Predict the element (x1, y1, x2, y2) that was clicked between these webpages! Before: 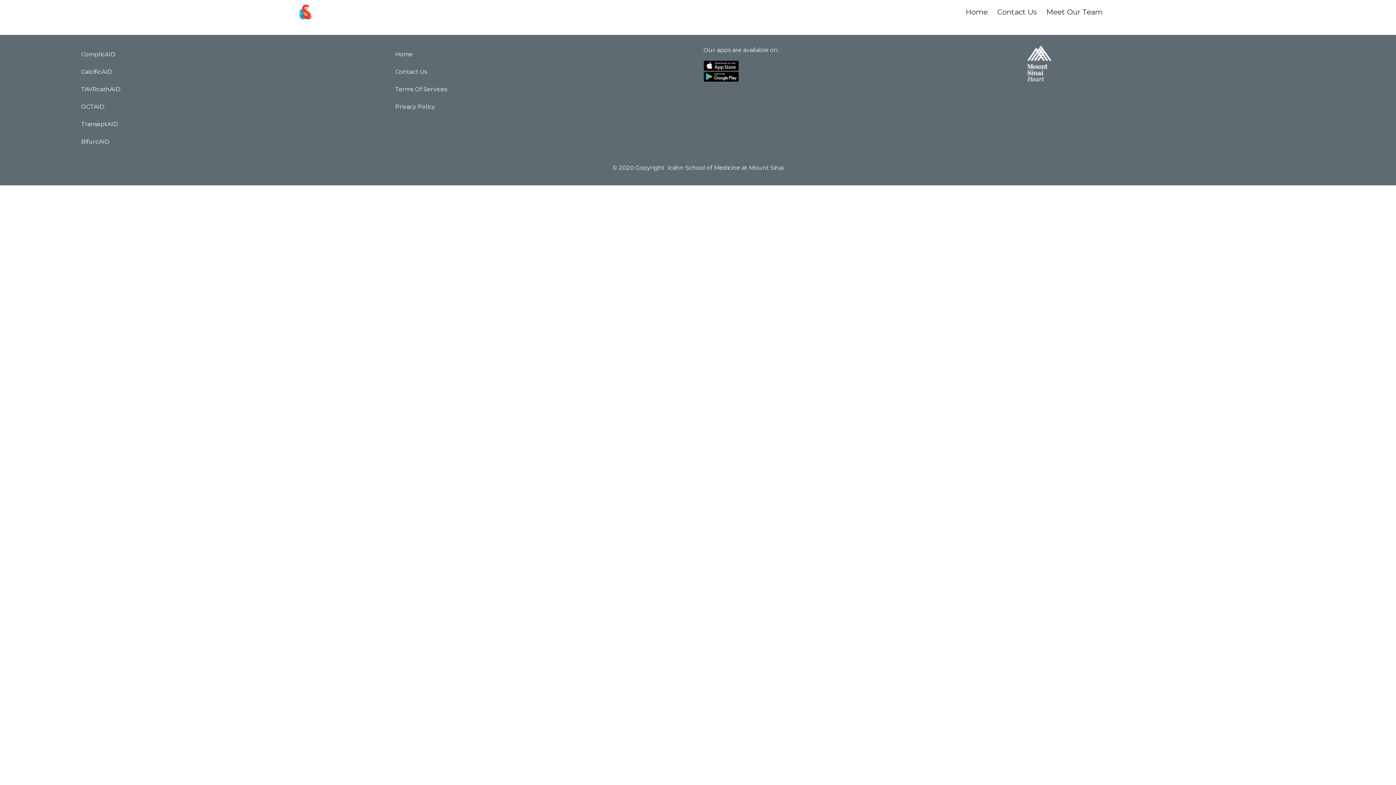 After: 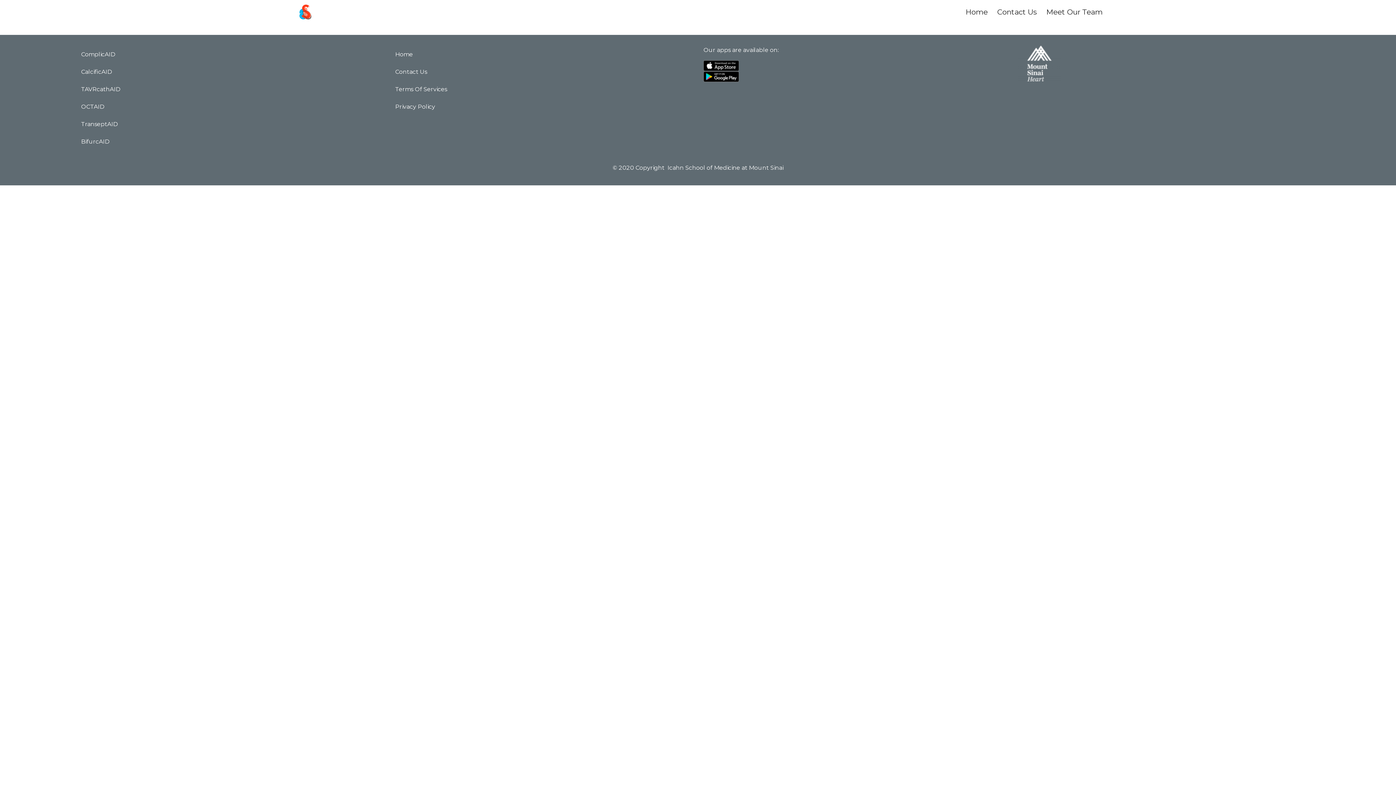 Action: label: TAVRcathAID bbox: (75, 80, 378, 98)